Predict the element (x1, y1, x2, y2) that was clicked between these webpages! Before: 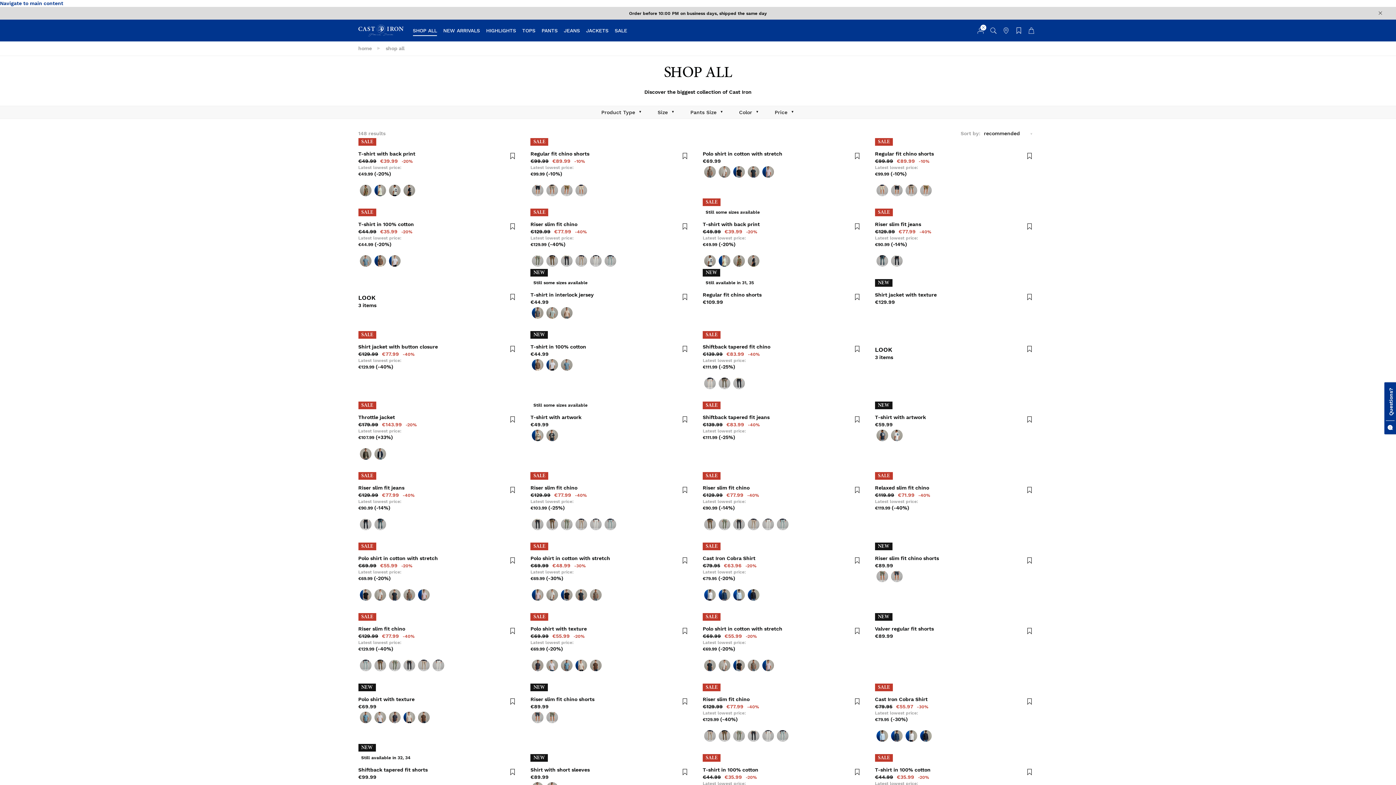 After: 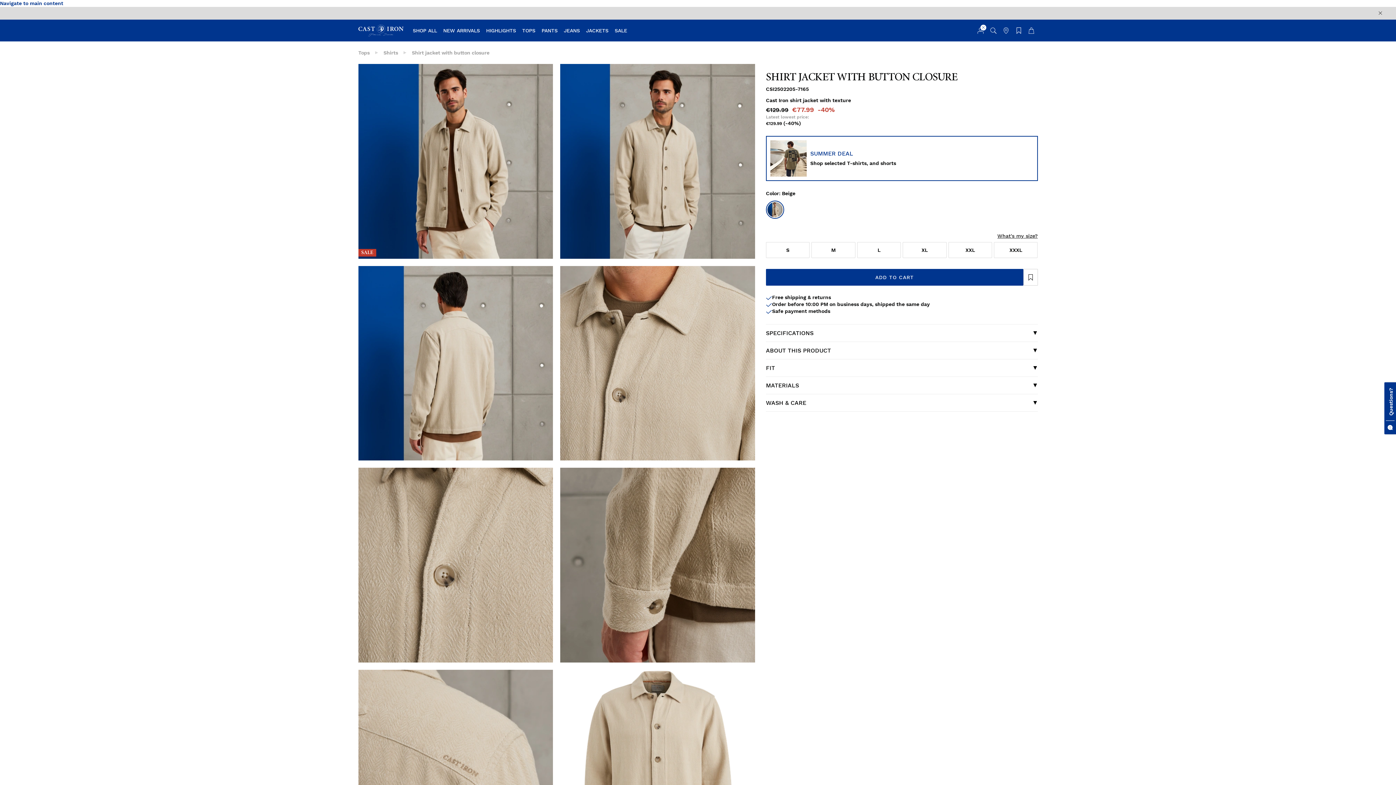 Action: bbox: (358, 341, 521, 376)